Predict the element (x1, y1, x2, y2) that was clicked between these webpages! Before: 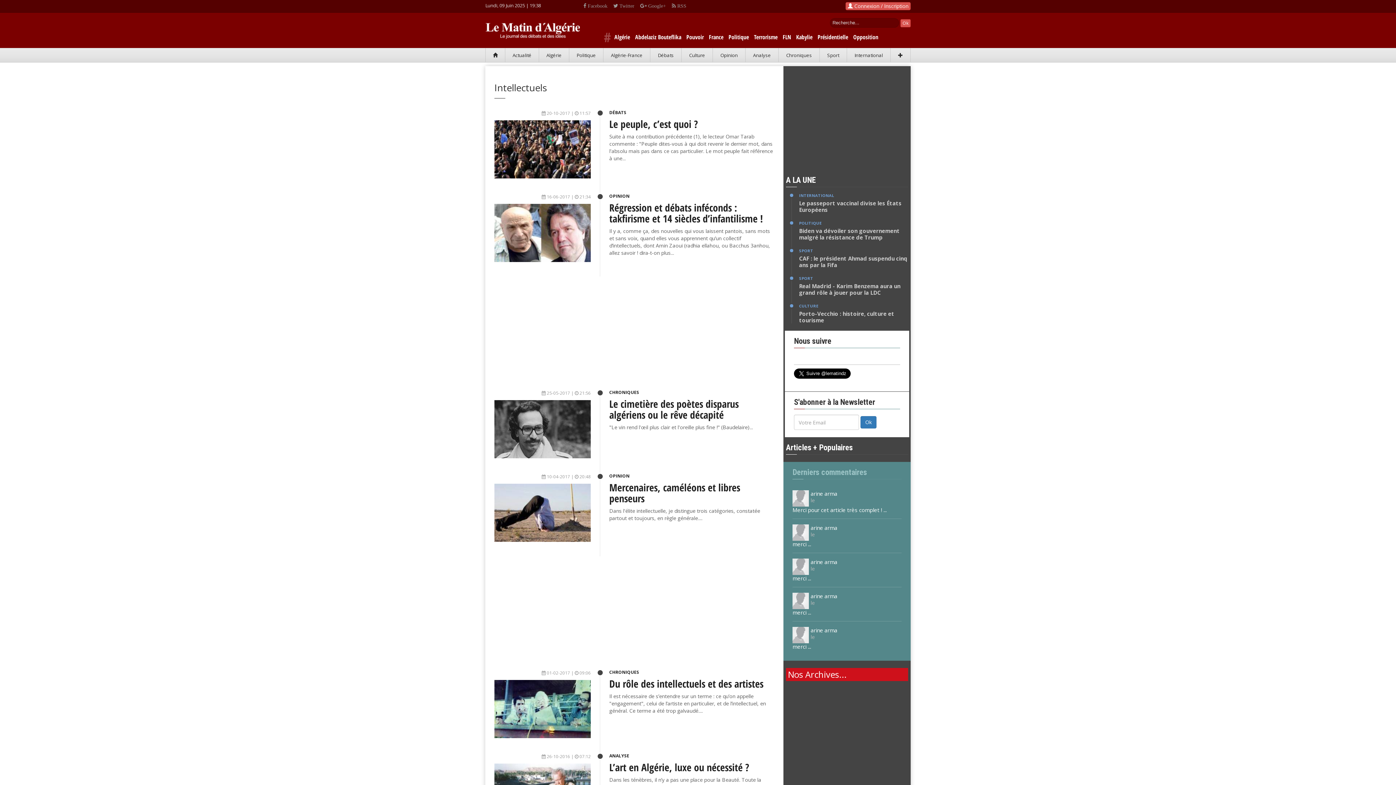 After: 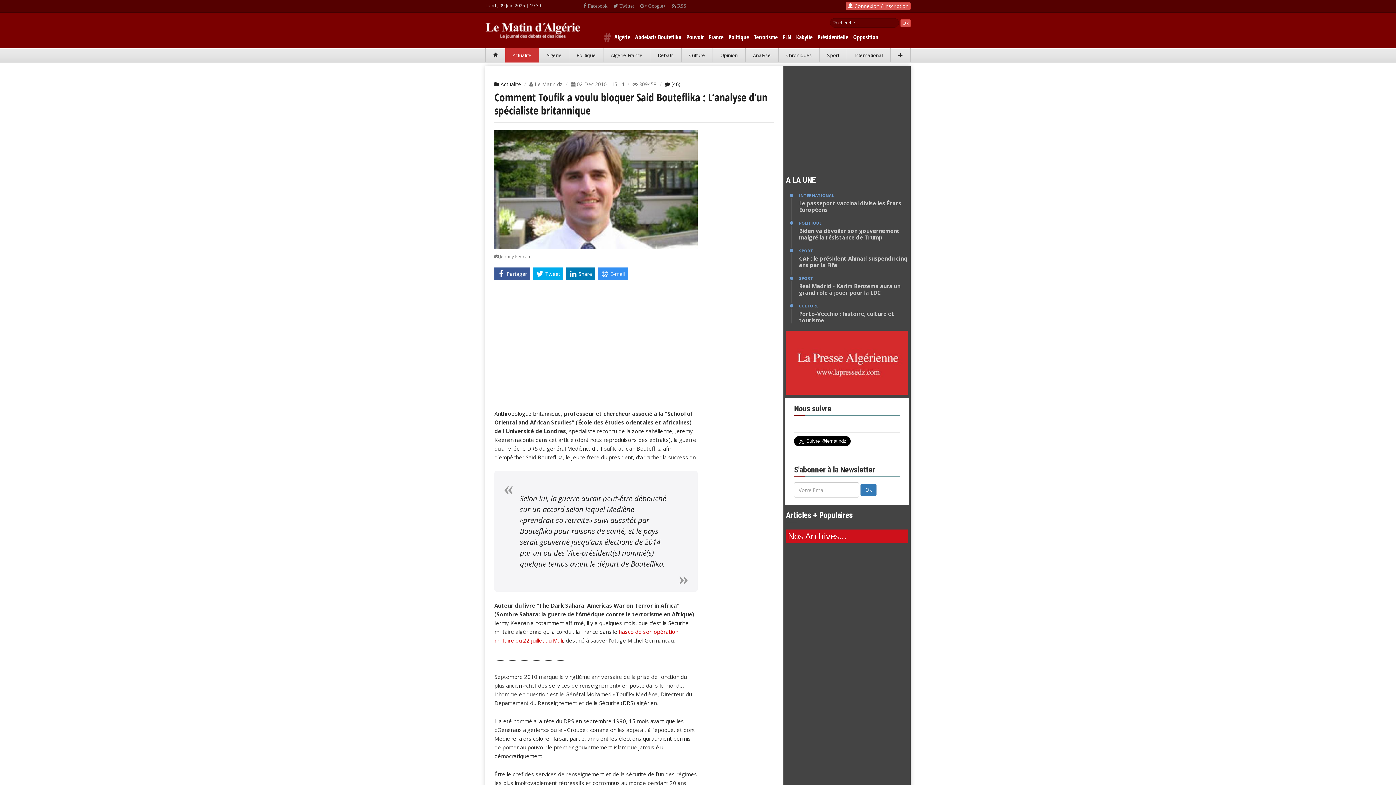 Action: label: merci ... bbox: (792, 643, 901, 650)